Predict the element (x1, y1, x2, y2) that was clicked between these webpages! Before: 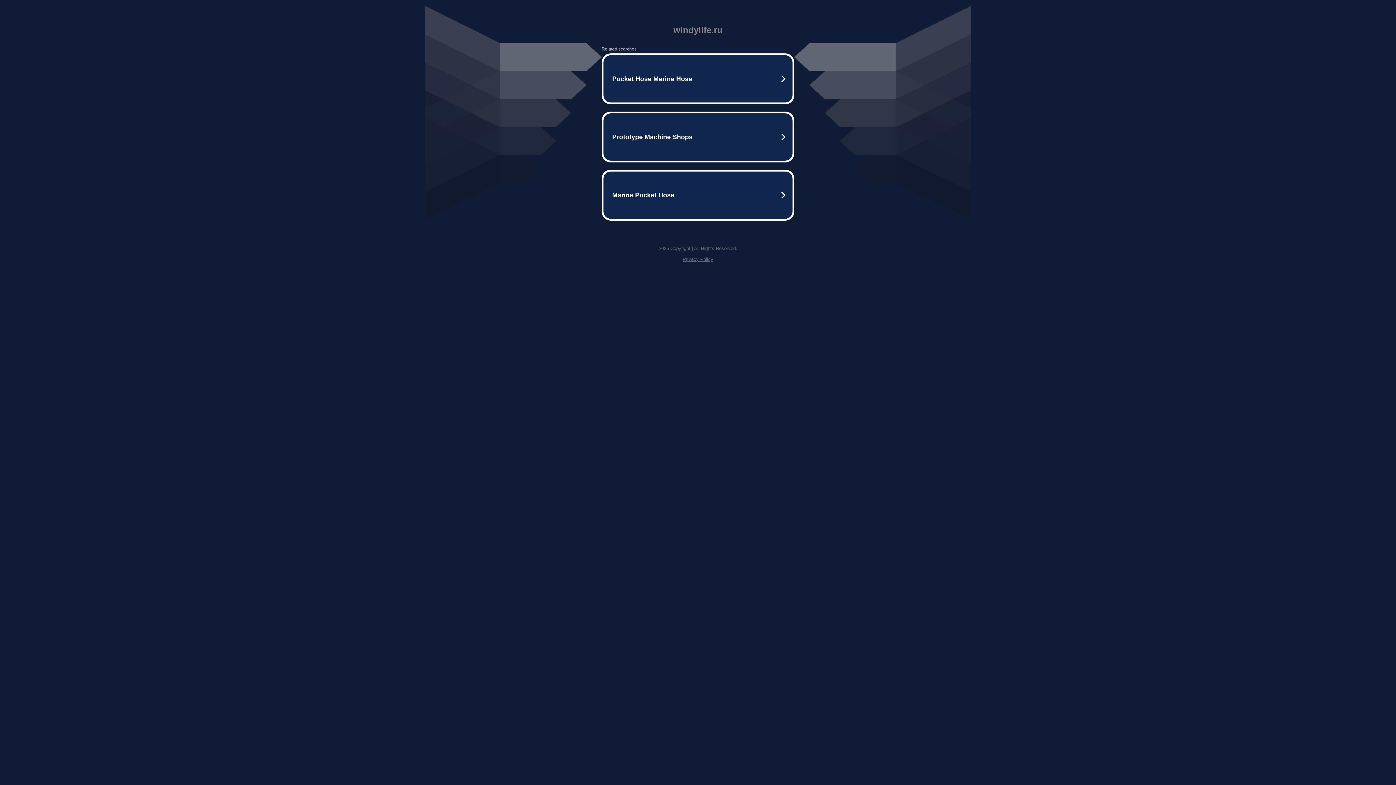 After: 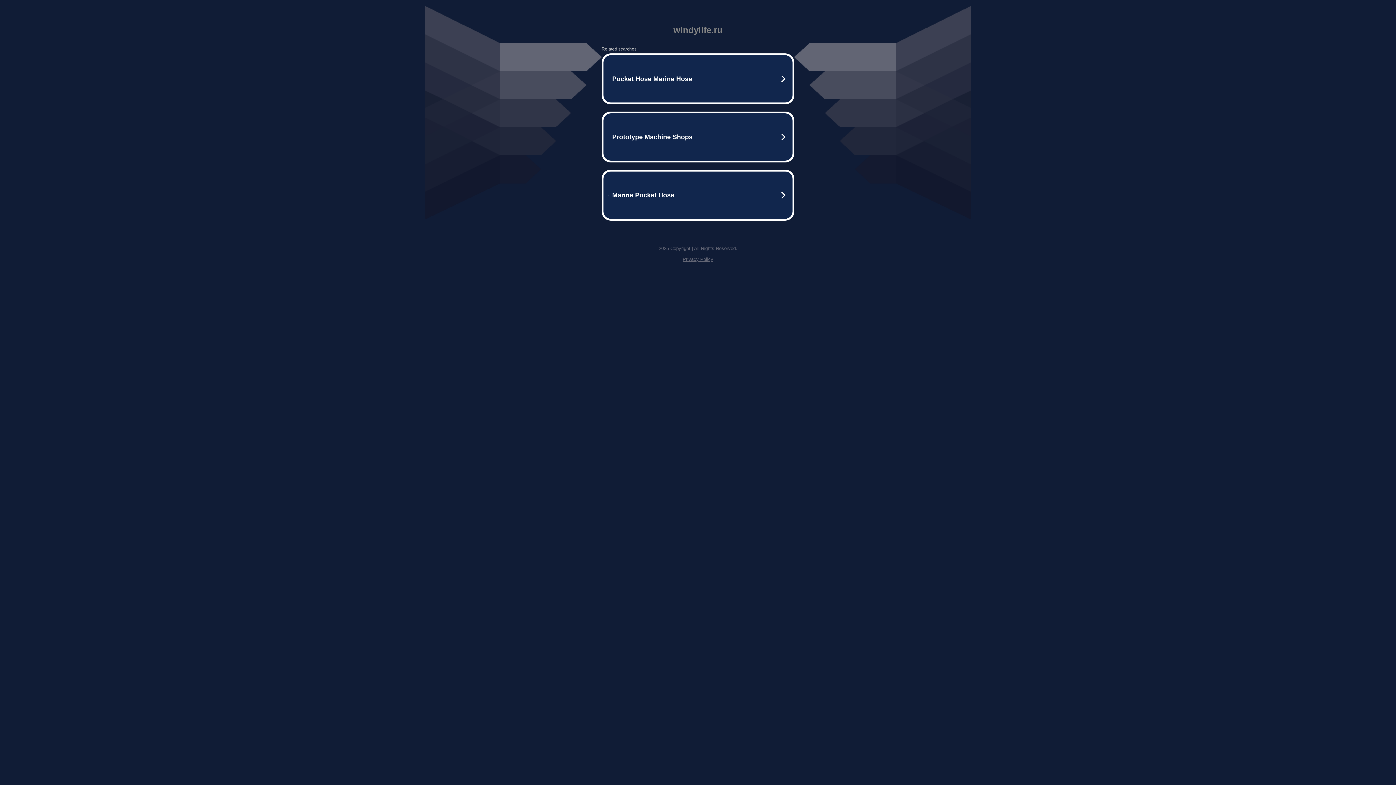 Action: label: Privacy Policy bbox: (682, 256, 713, 262)